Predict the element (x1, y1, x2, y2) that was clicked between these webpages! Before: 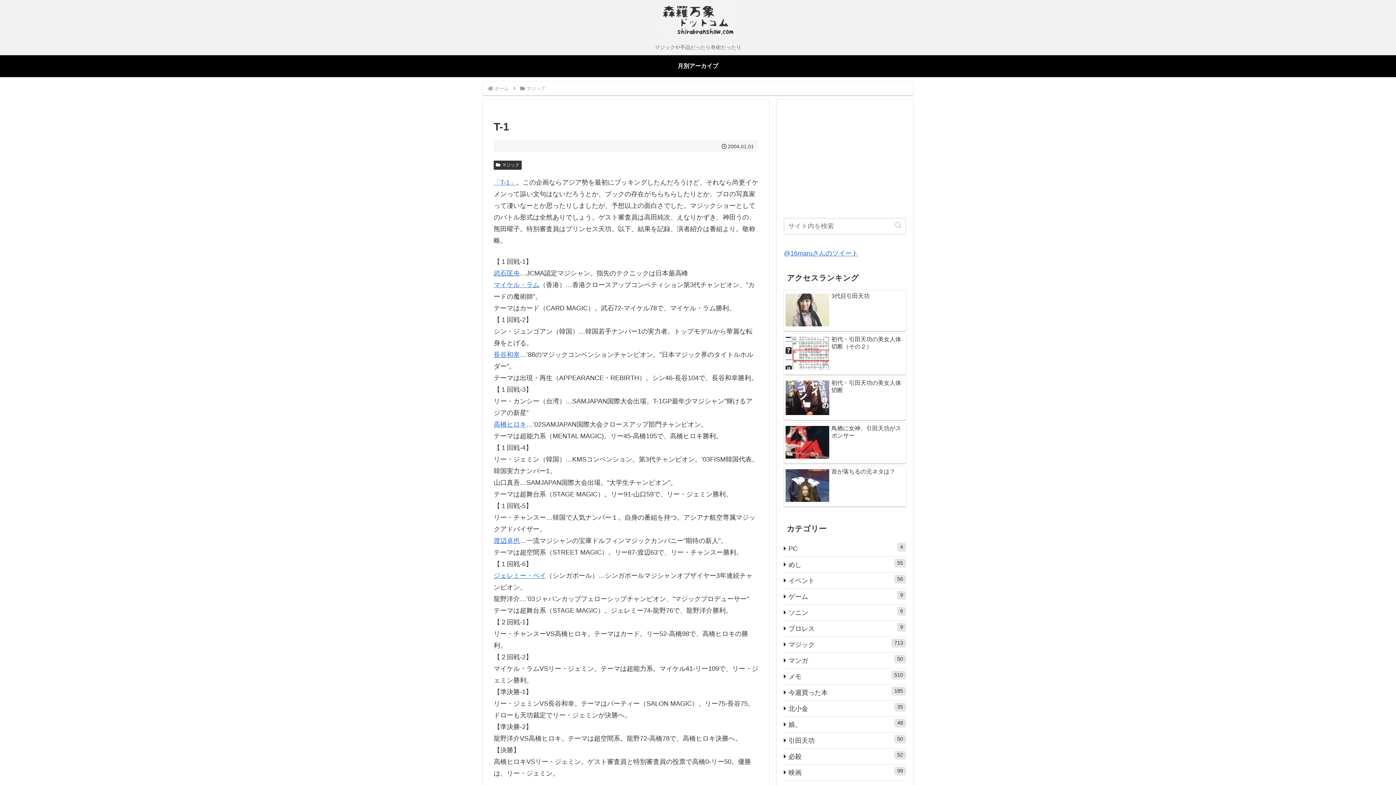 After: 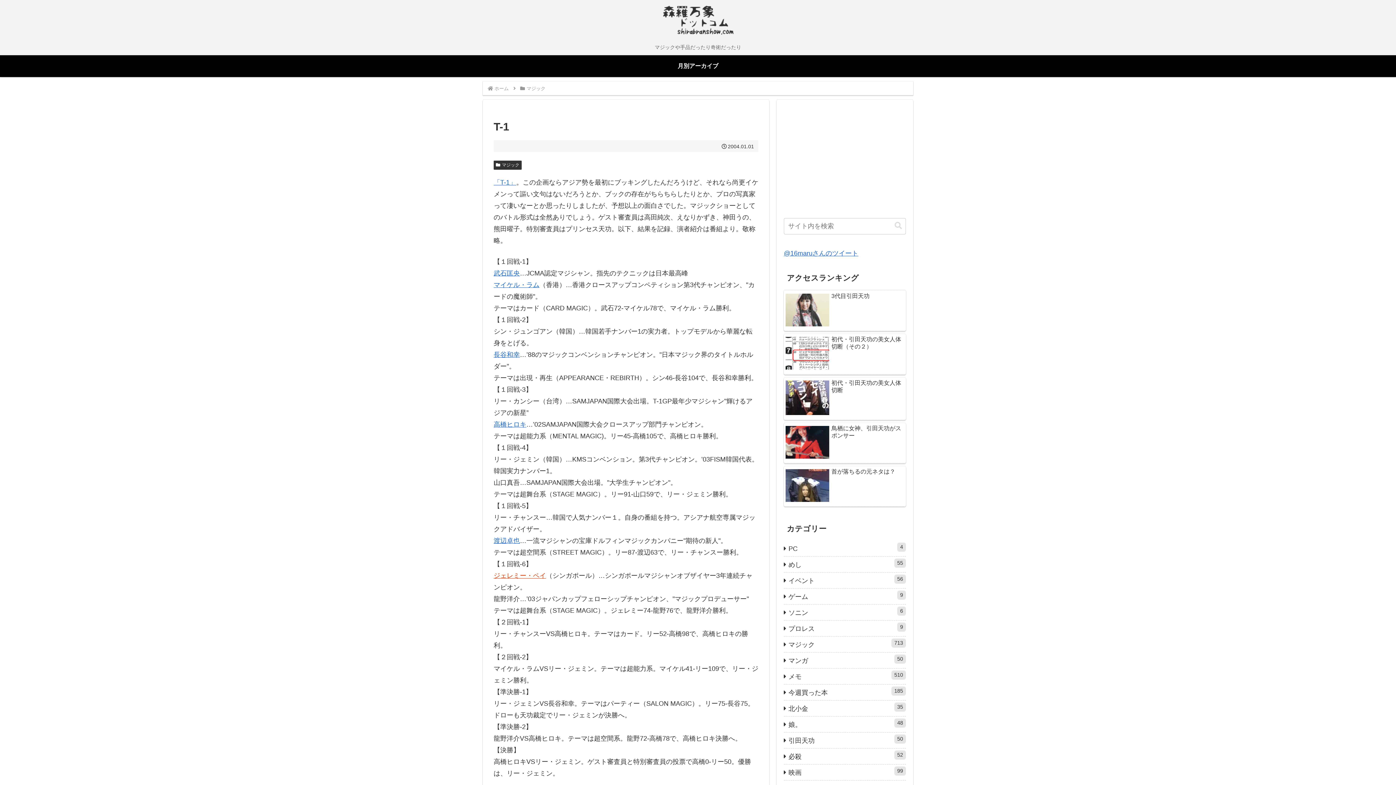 Action: bbox: (493, 572, 546, 579) label: ジェレミー・ペイ